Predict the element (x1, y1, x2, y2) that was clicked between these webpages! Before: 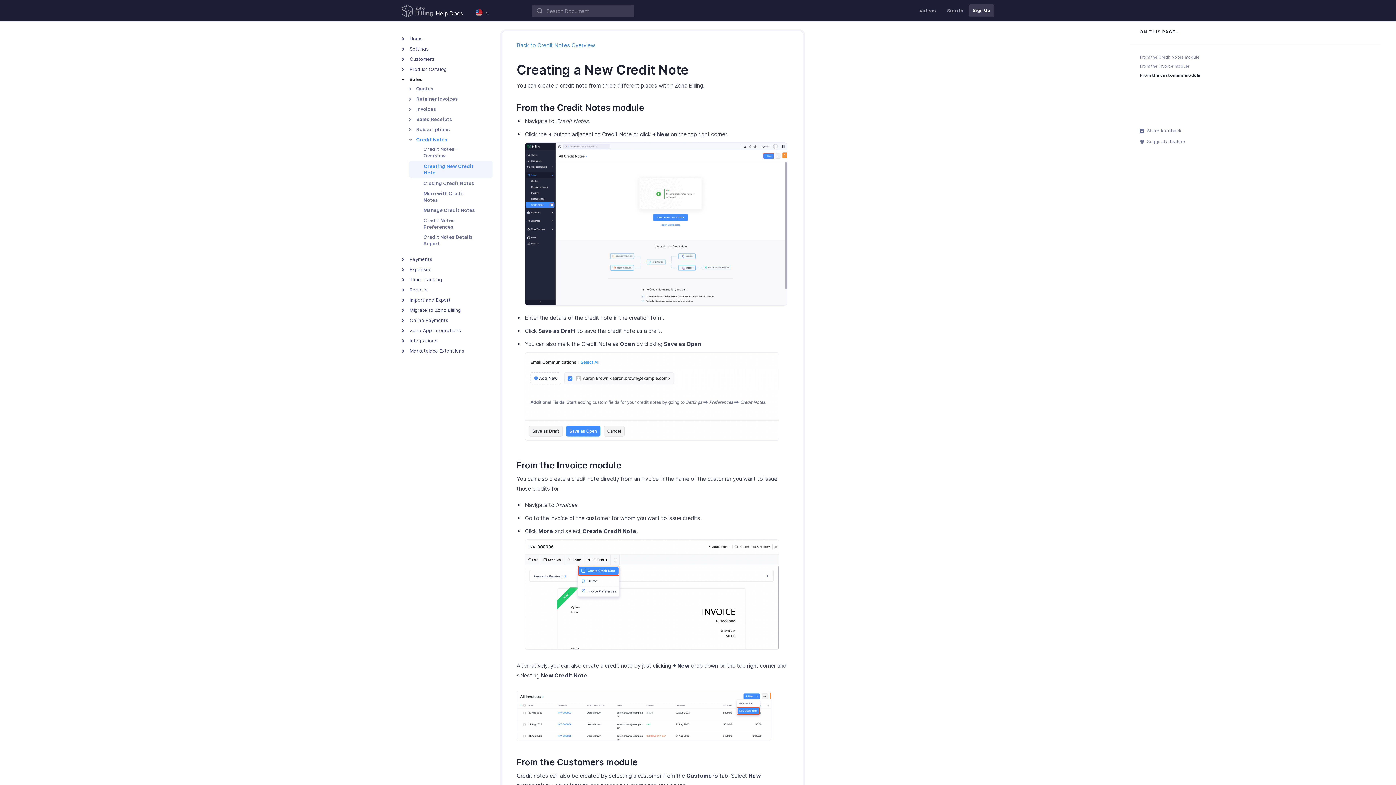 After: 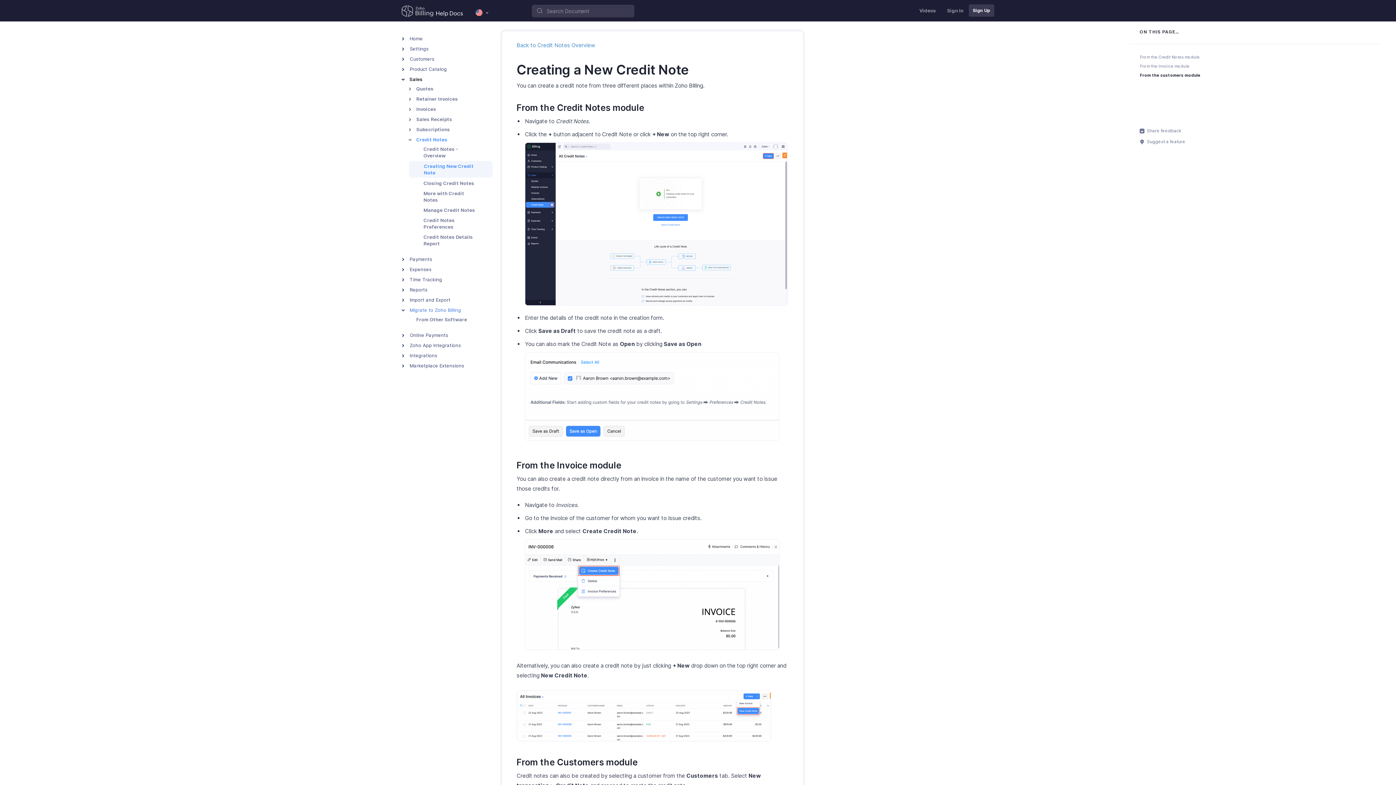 Action: bbox: (401, 305, 492, 314) label:  Migrate to Zoho Billing